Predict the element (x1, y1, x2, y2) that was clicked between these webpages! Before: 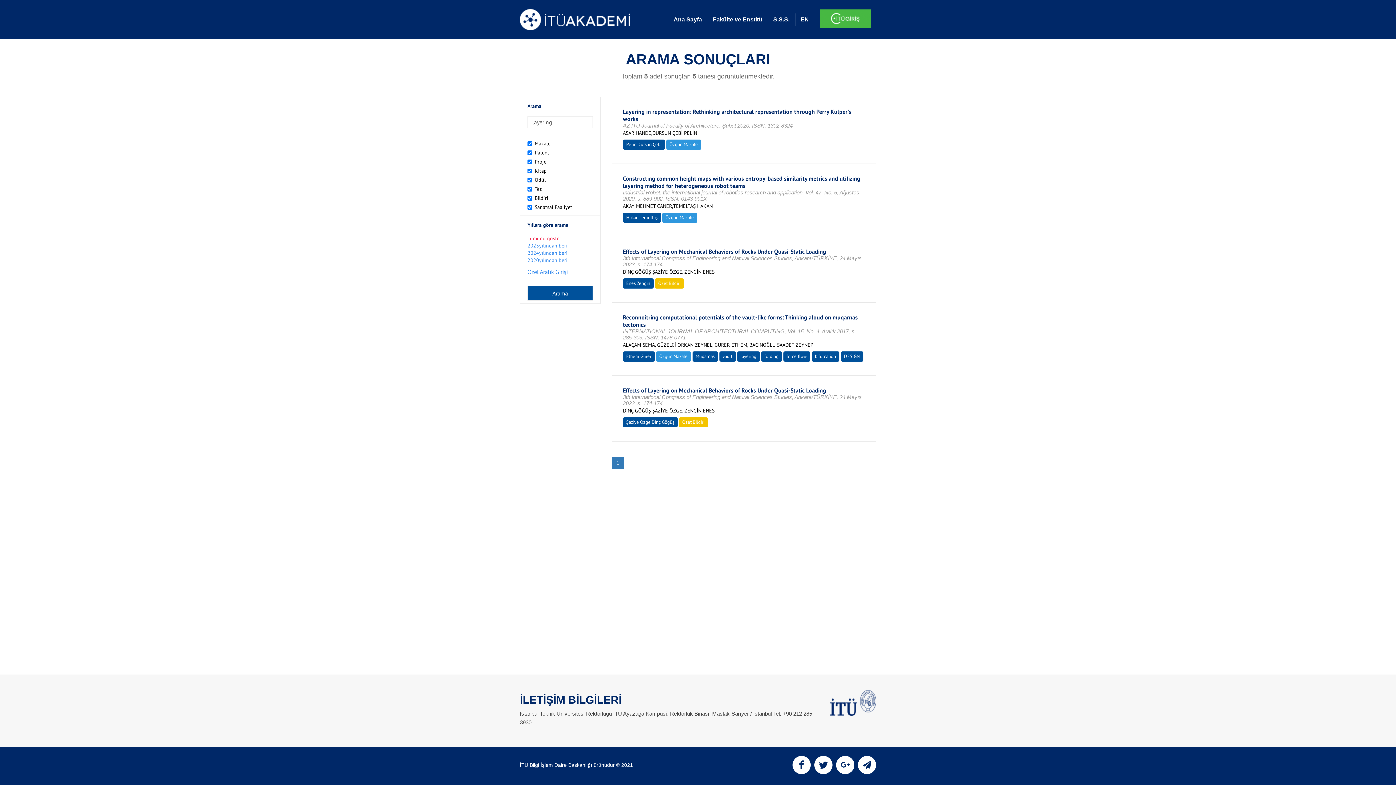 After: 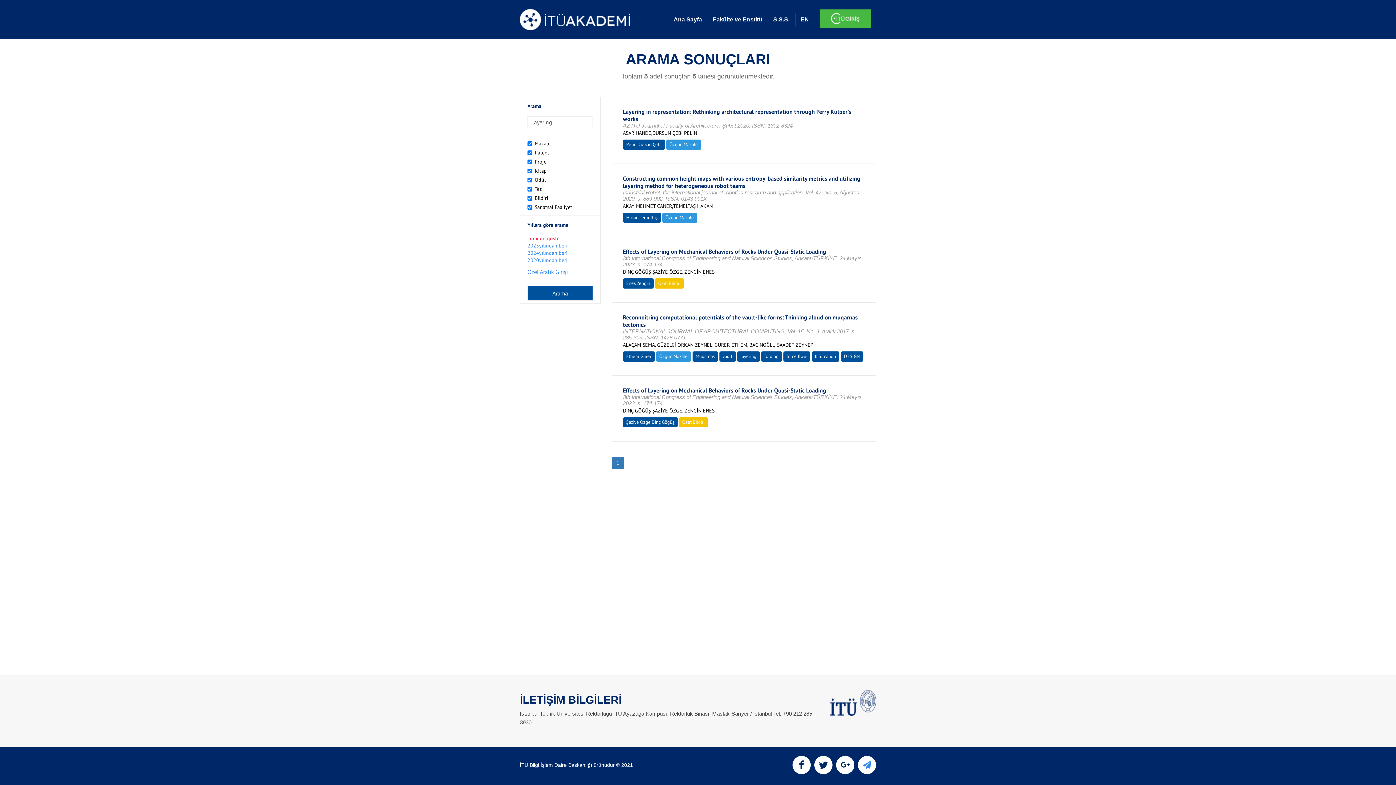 Action: bbox: (858, 765, 876, 770)